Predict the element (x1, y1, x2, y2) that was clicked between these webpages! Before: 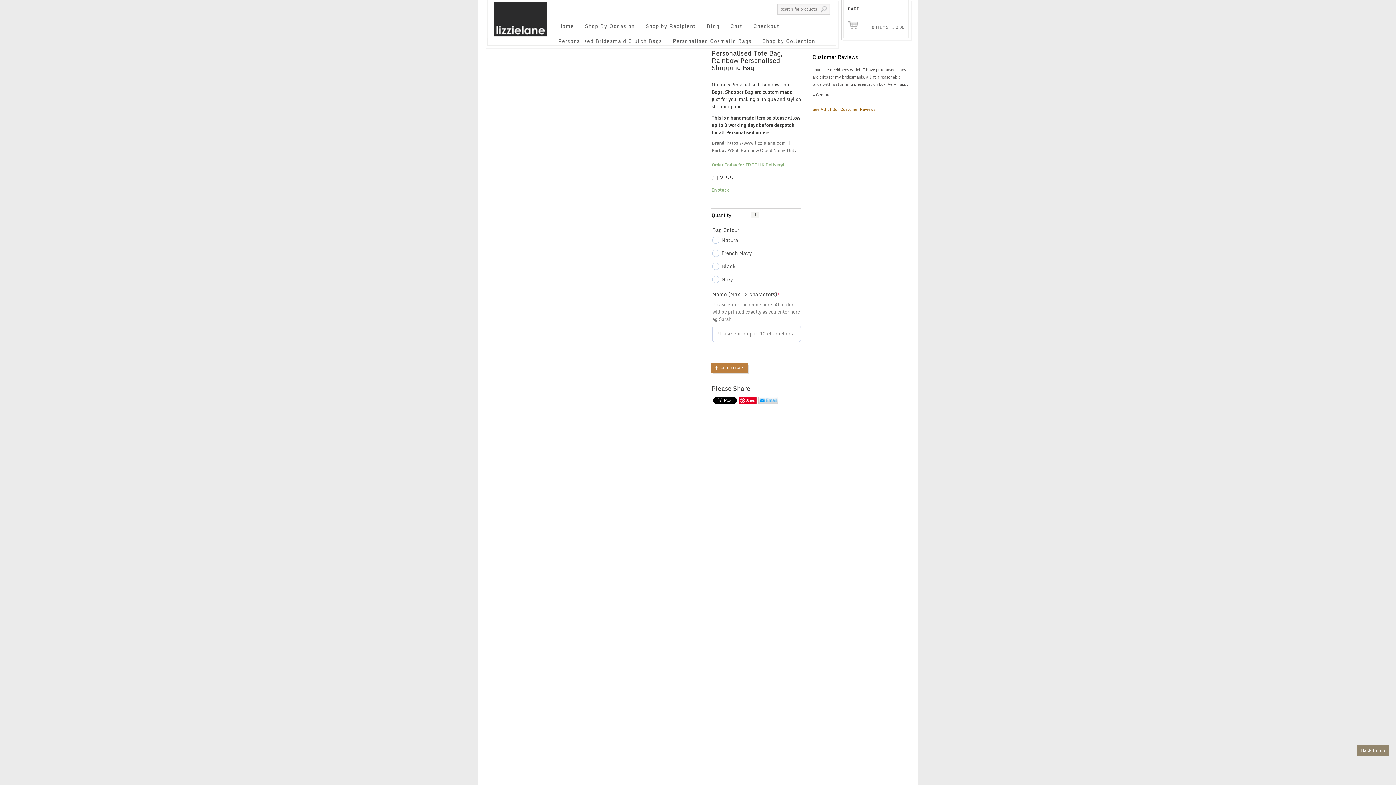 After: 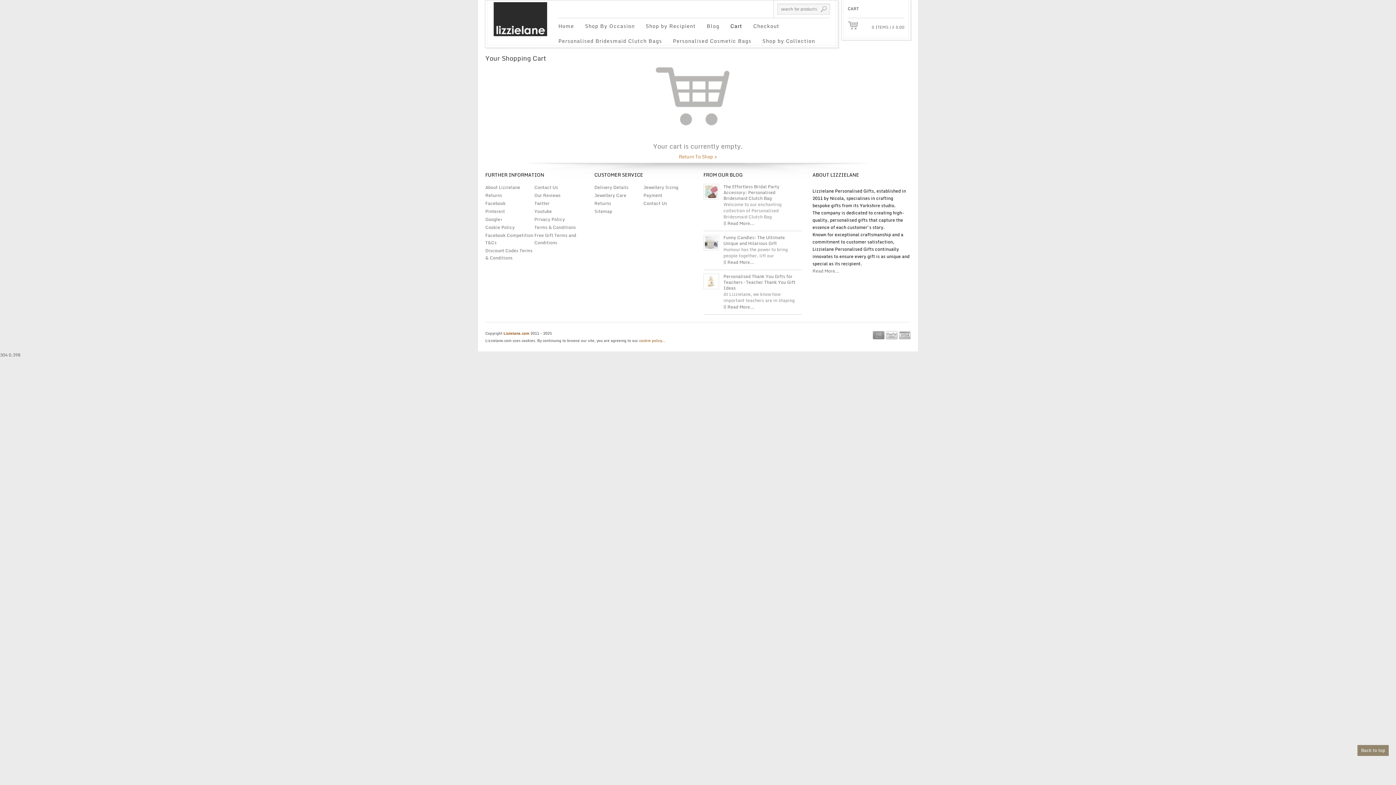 Action: label: 0 ITEMS | £ 0.00 bbox: (872, 18, 904, 30)